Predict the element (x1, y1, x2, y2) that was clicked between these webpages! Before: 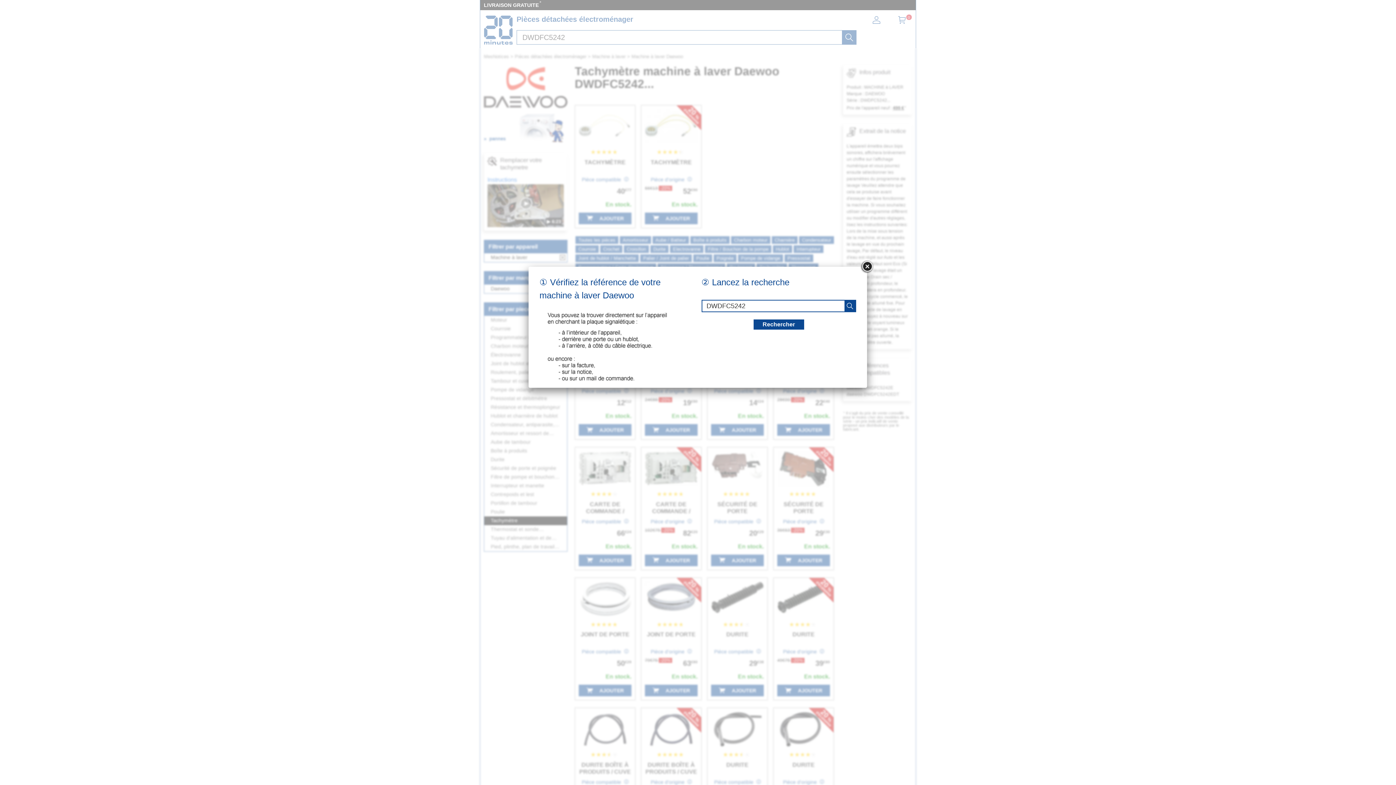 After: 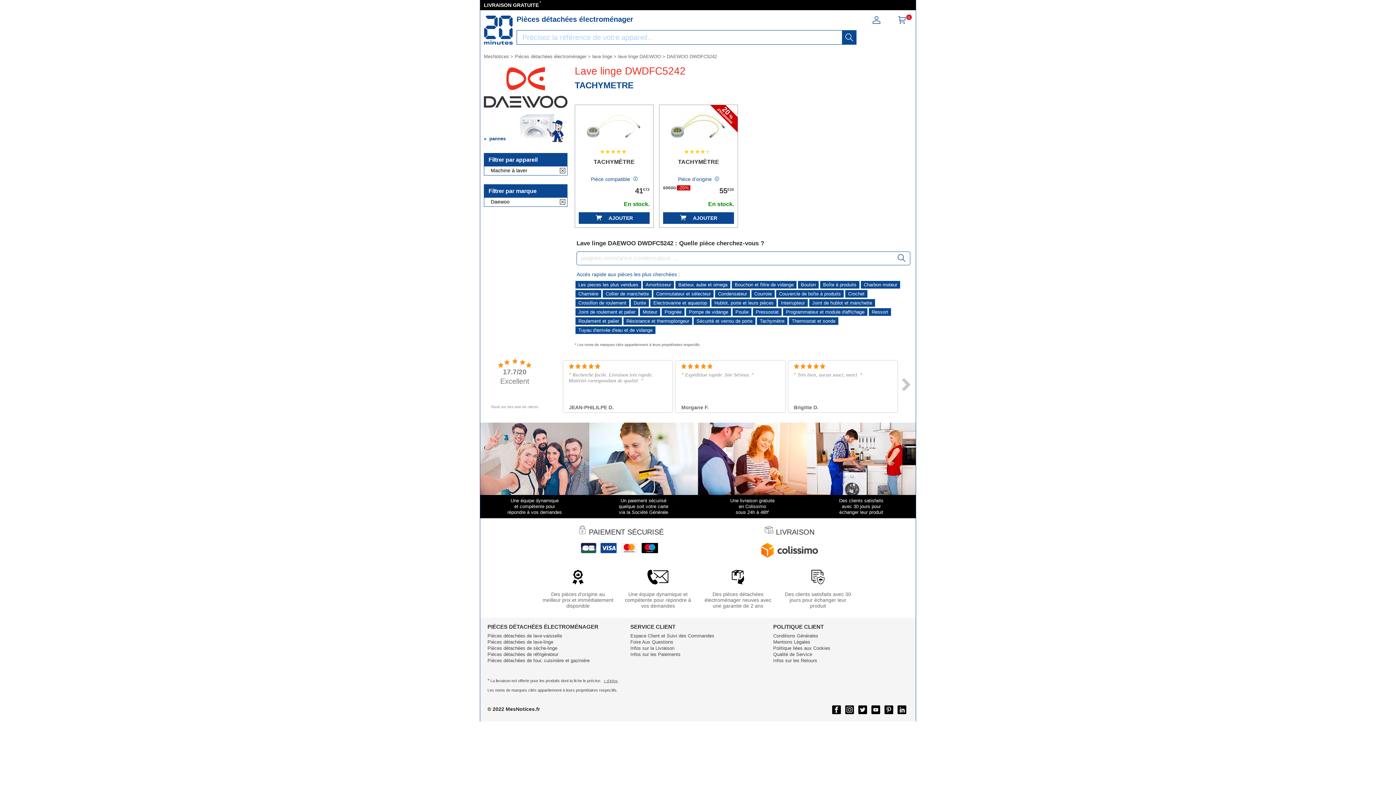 Action: bbox: (753, 319, 804, 329) label: recherche